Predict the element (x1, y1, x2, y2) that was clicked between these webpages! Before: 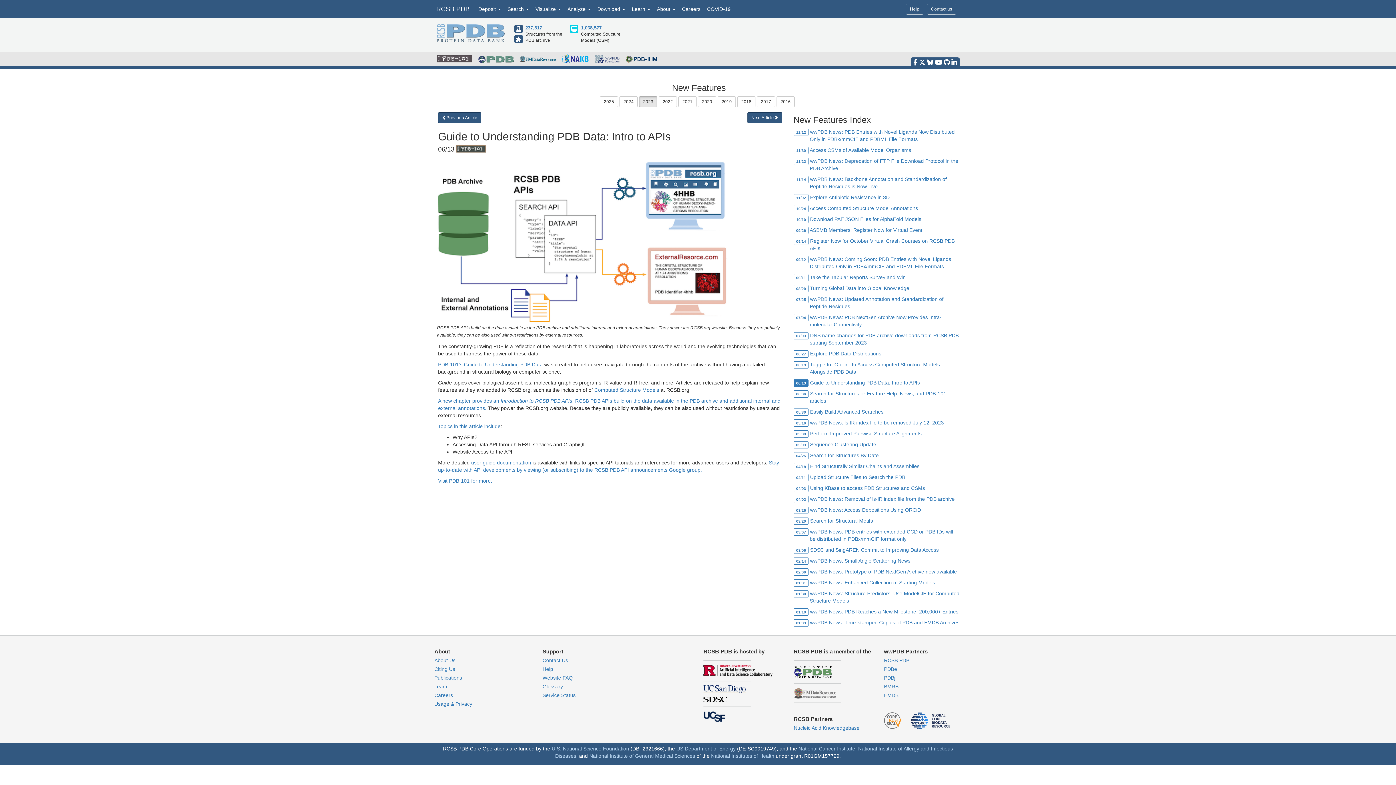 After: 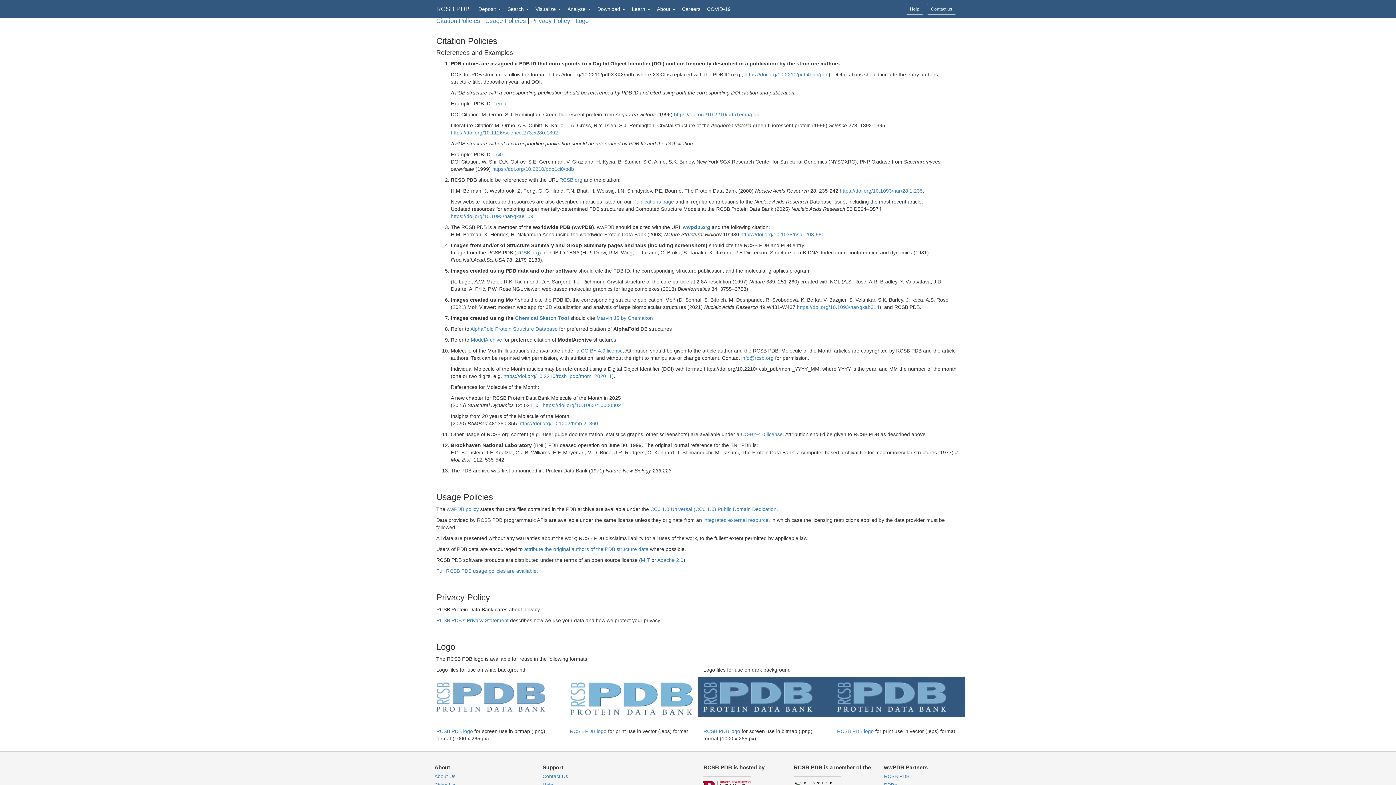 Action: bbox: (434, 666, 455, 672) label: Citing Us